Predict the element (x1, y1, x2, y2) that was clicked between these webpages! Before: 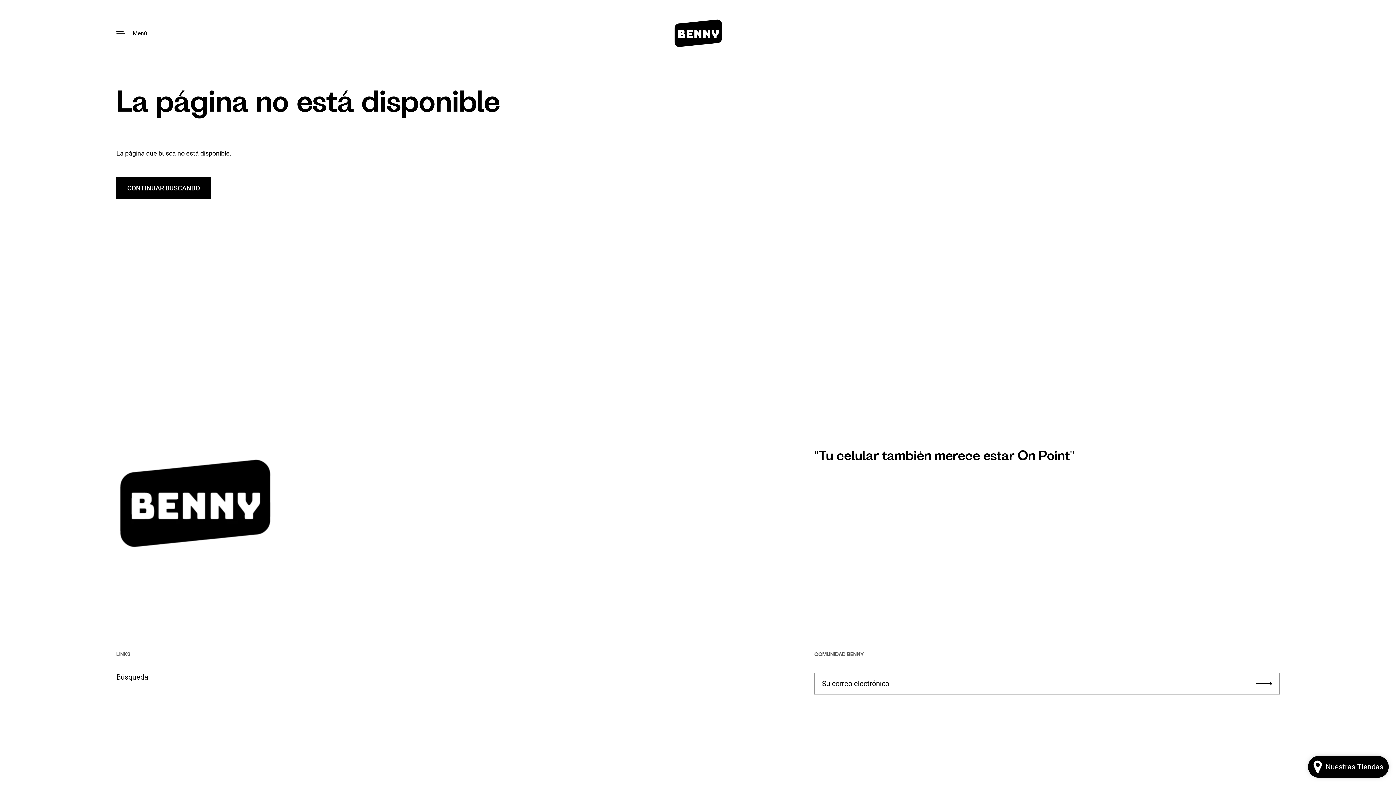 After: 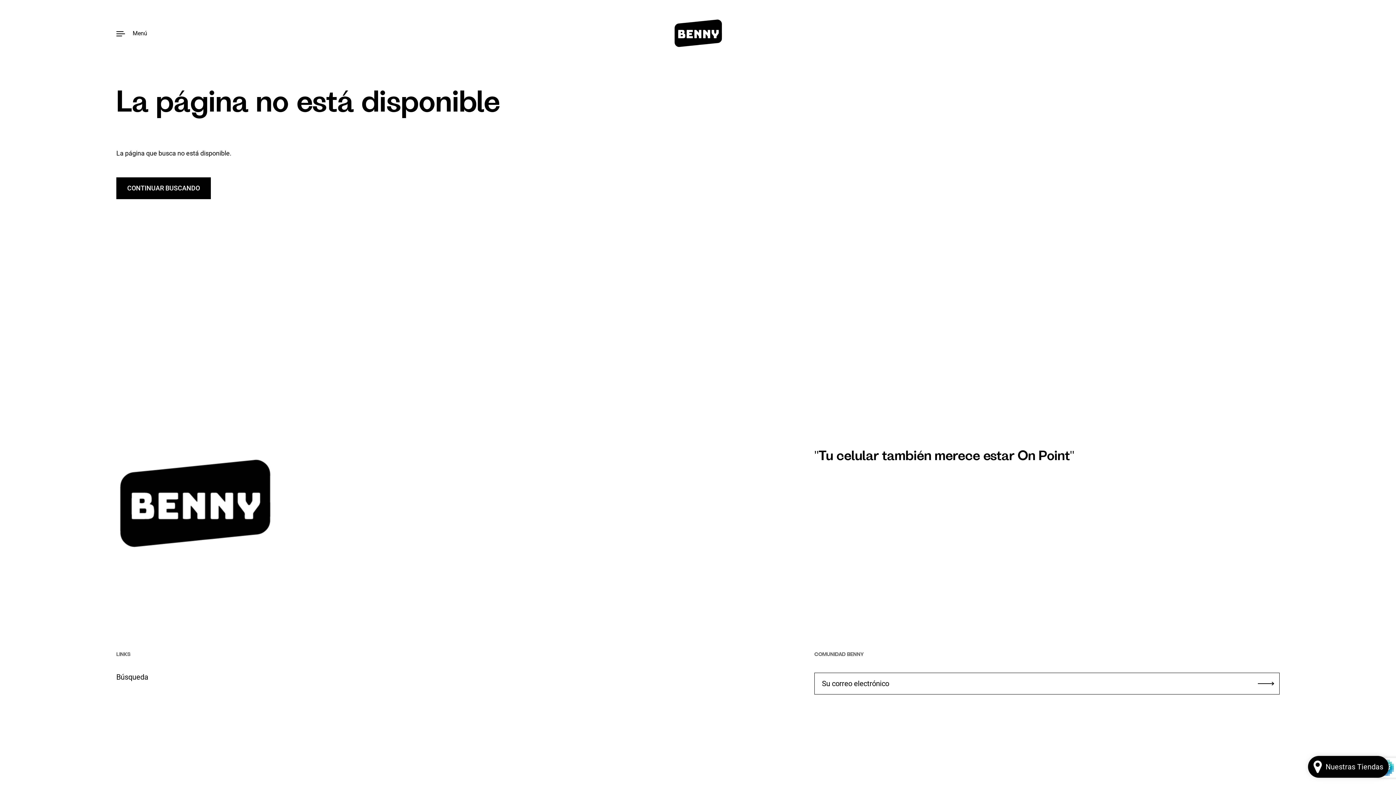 Action: bbox: (1256, 673, 1272, 694) label: Enviar